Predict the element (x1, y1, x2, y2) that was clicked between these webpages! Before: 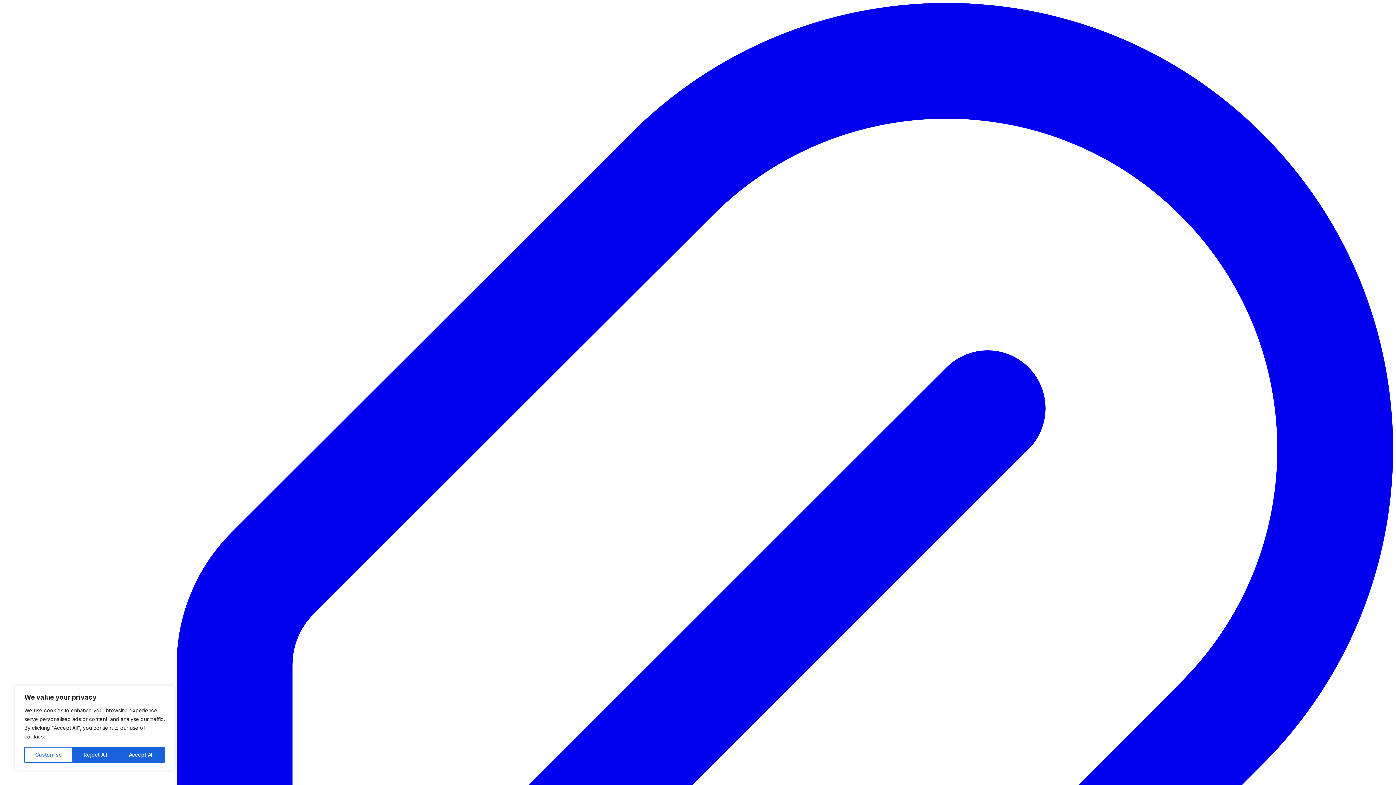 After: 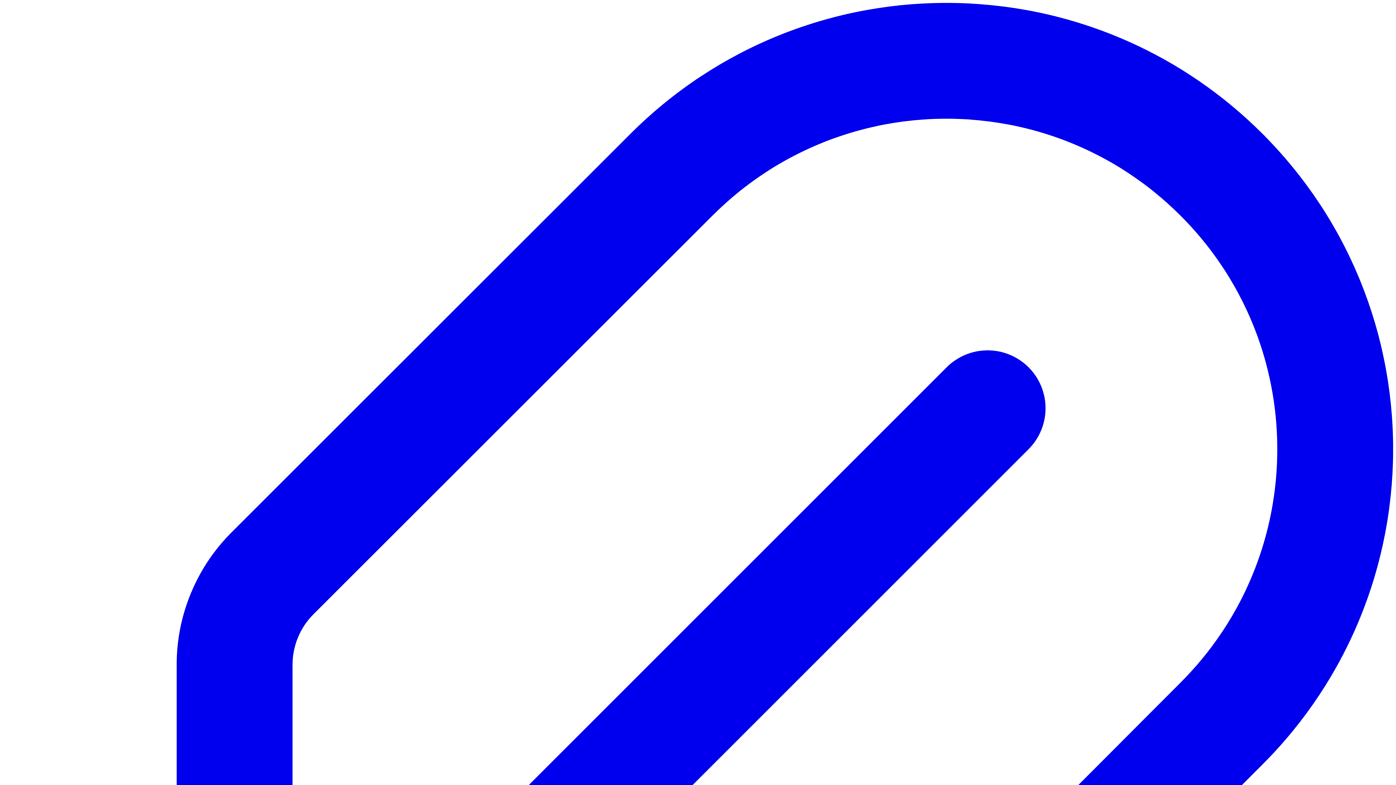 Action: label: Accept All bbox: (118, 747, 164, 763)